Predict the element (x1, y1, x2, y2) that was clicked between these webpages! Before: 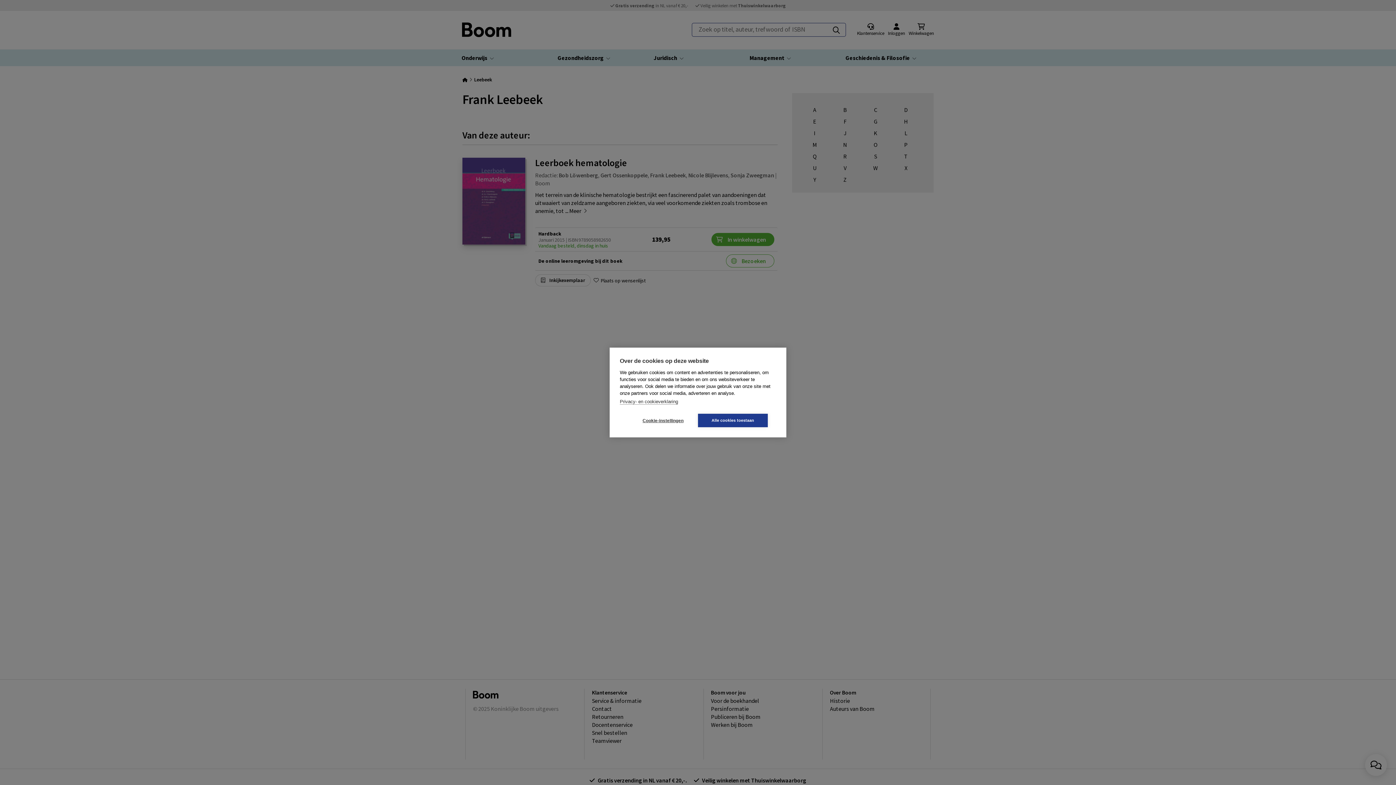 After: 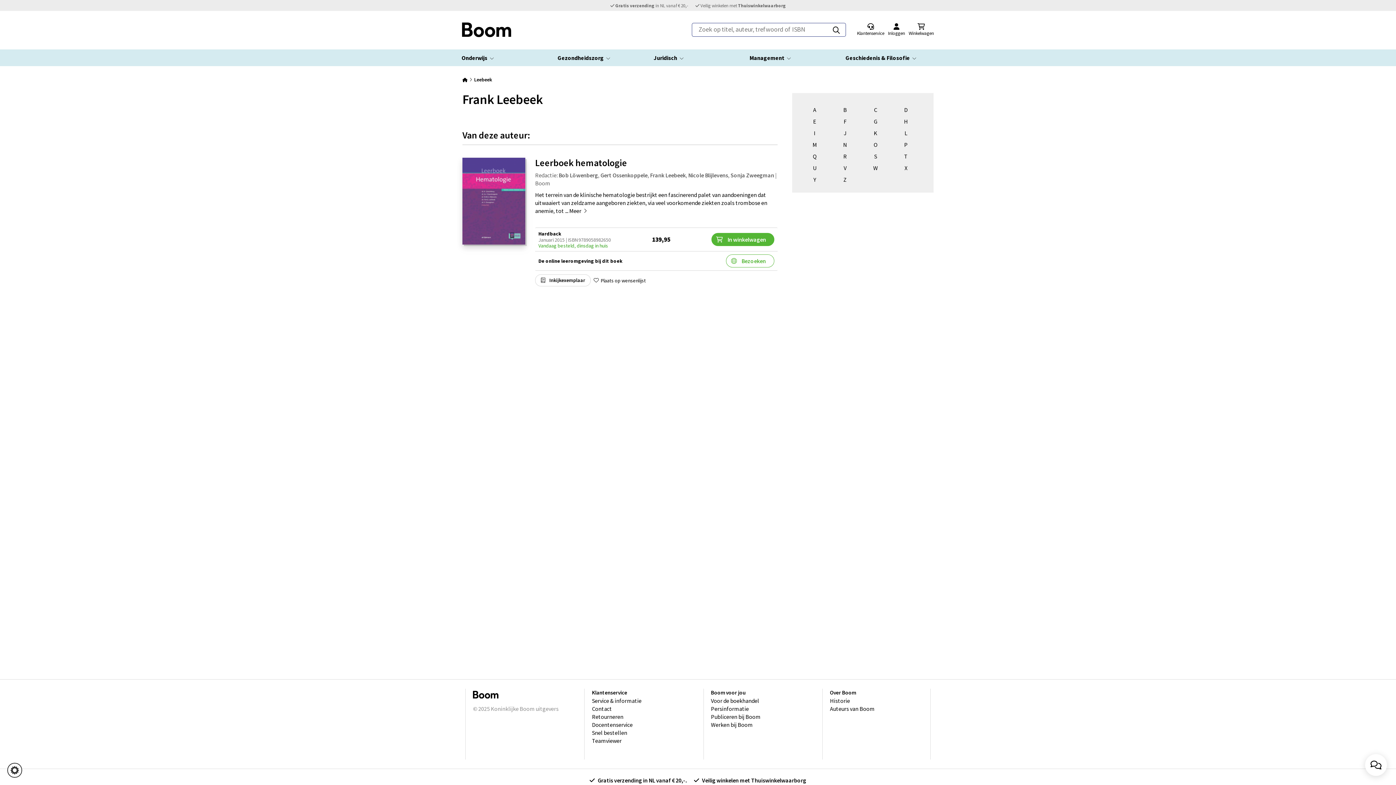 Action: bbox: (698, 414, 768, 427) label: Alle cookies toestaan